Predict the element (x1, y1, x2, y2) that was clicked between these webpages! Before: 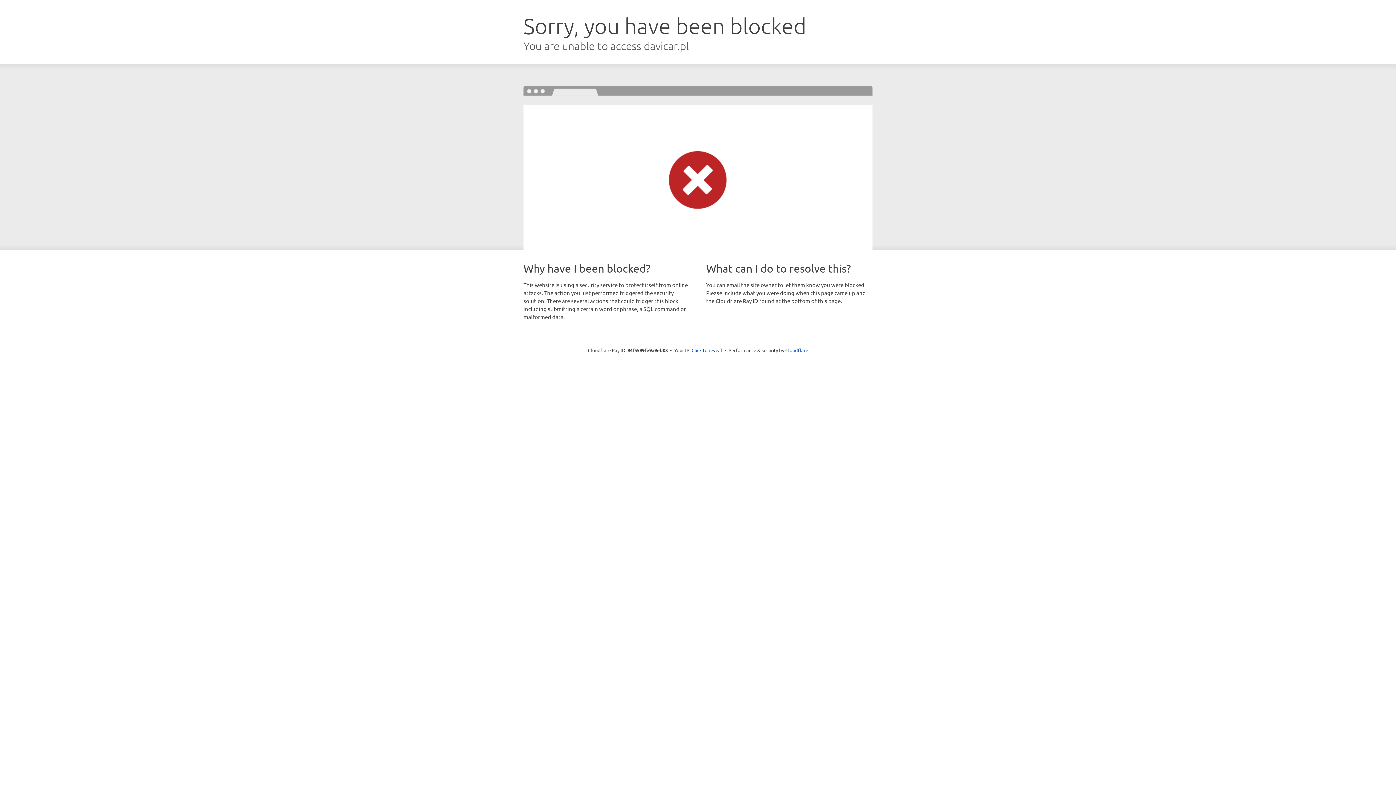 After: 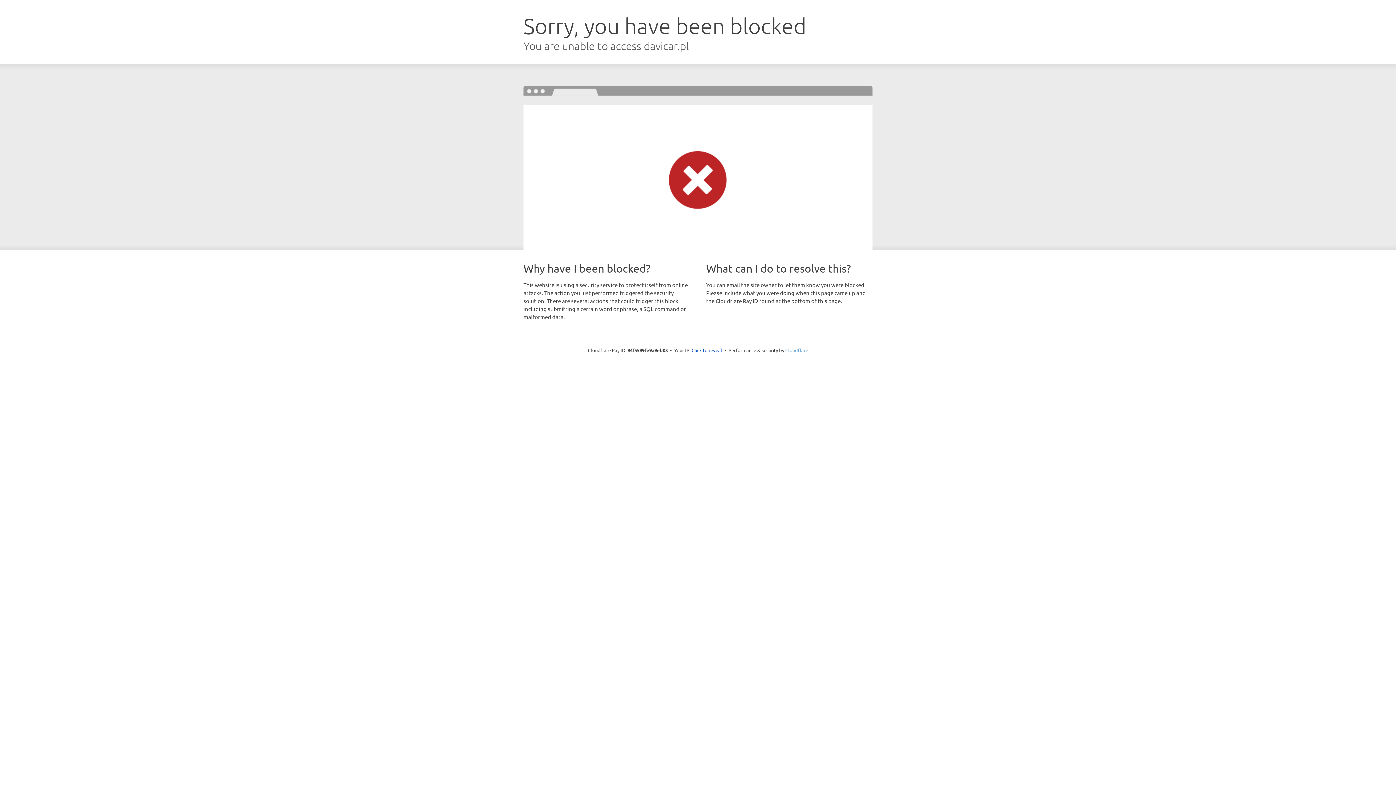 Action: label: Cloudflare bbox: (785, 347, 808, 353)